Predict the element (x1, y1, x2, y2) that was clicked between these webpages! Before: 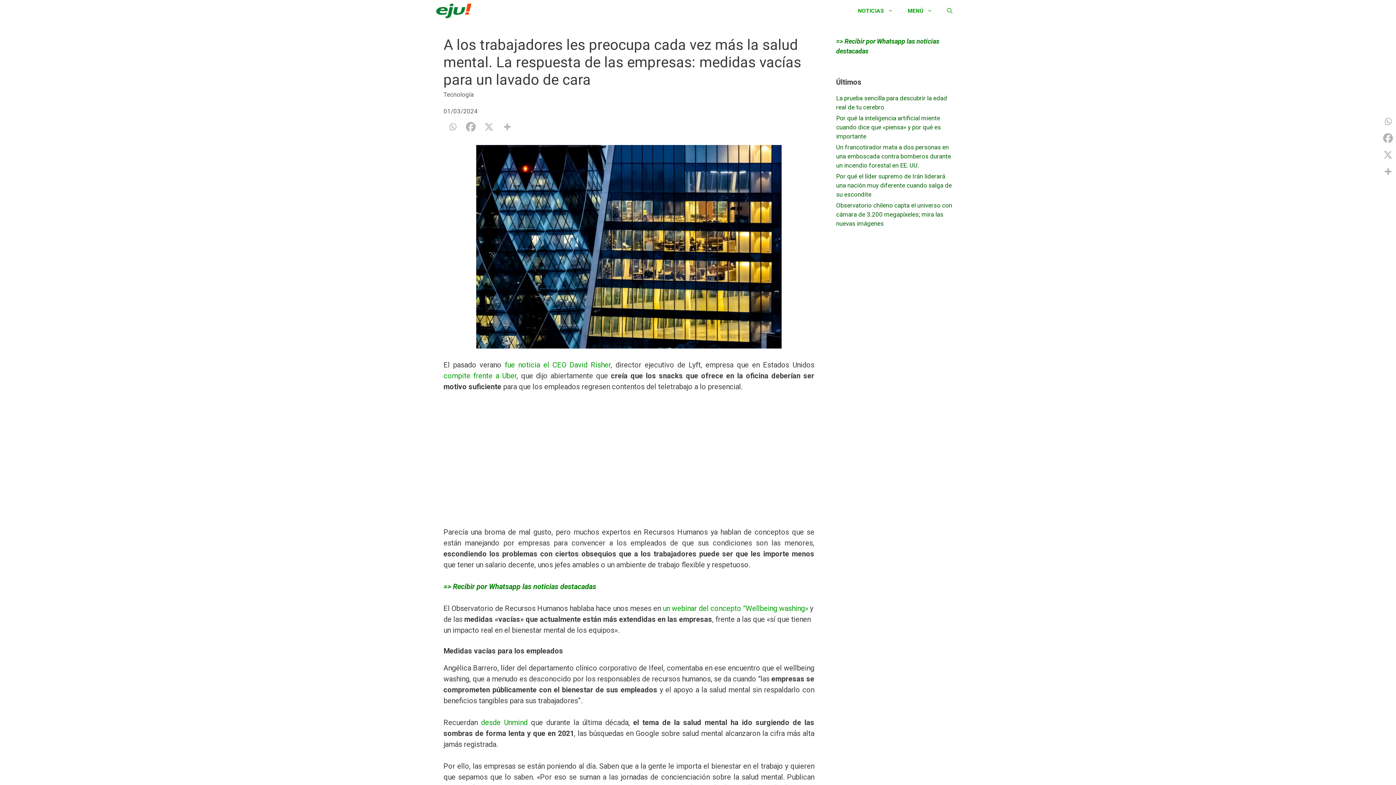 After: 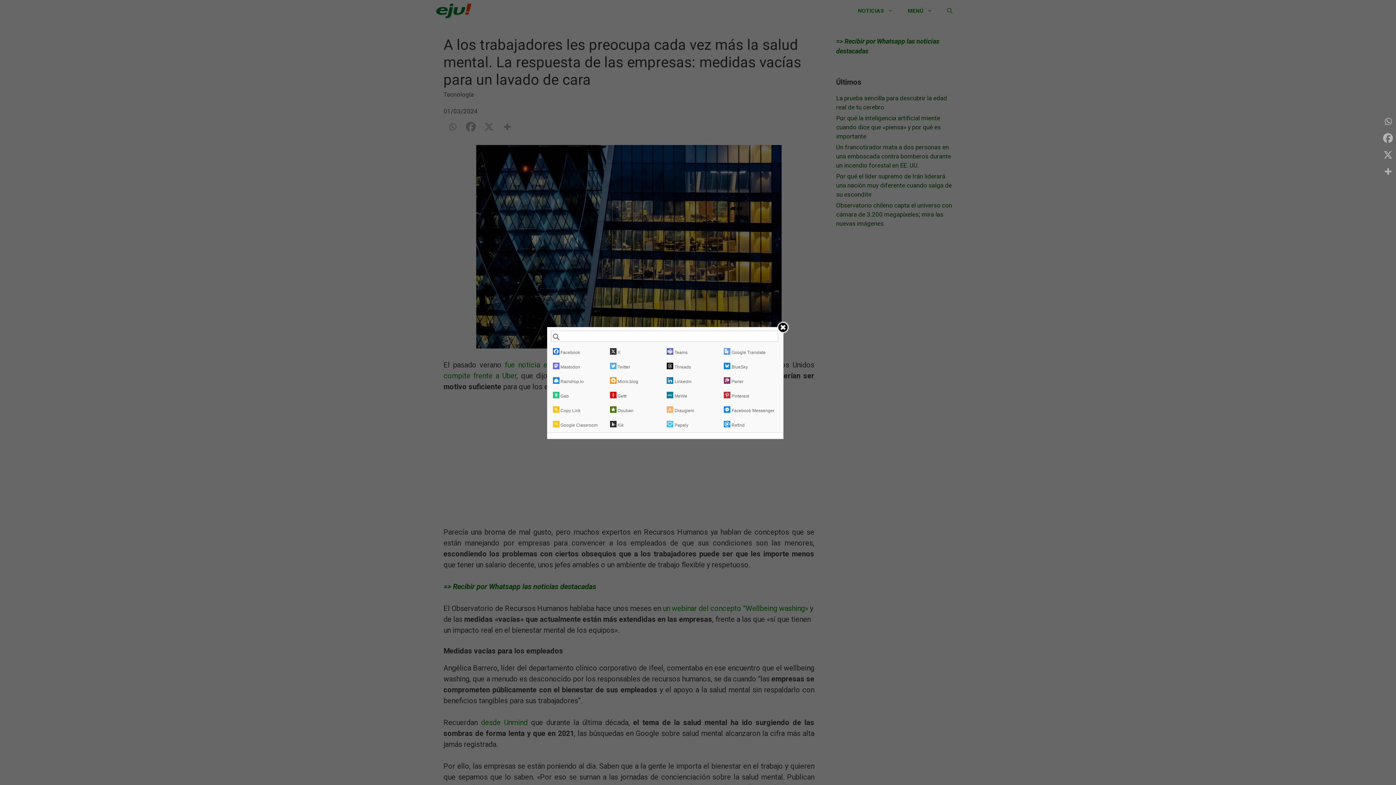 Action: bbox: (498, 120, 515, 133) label: More